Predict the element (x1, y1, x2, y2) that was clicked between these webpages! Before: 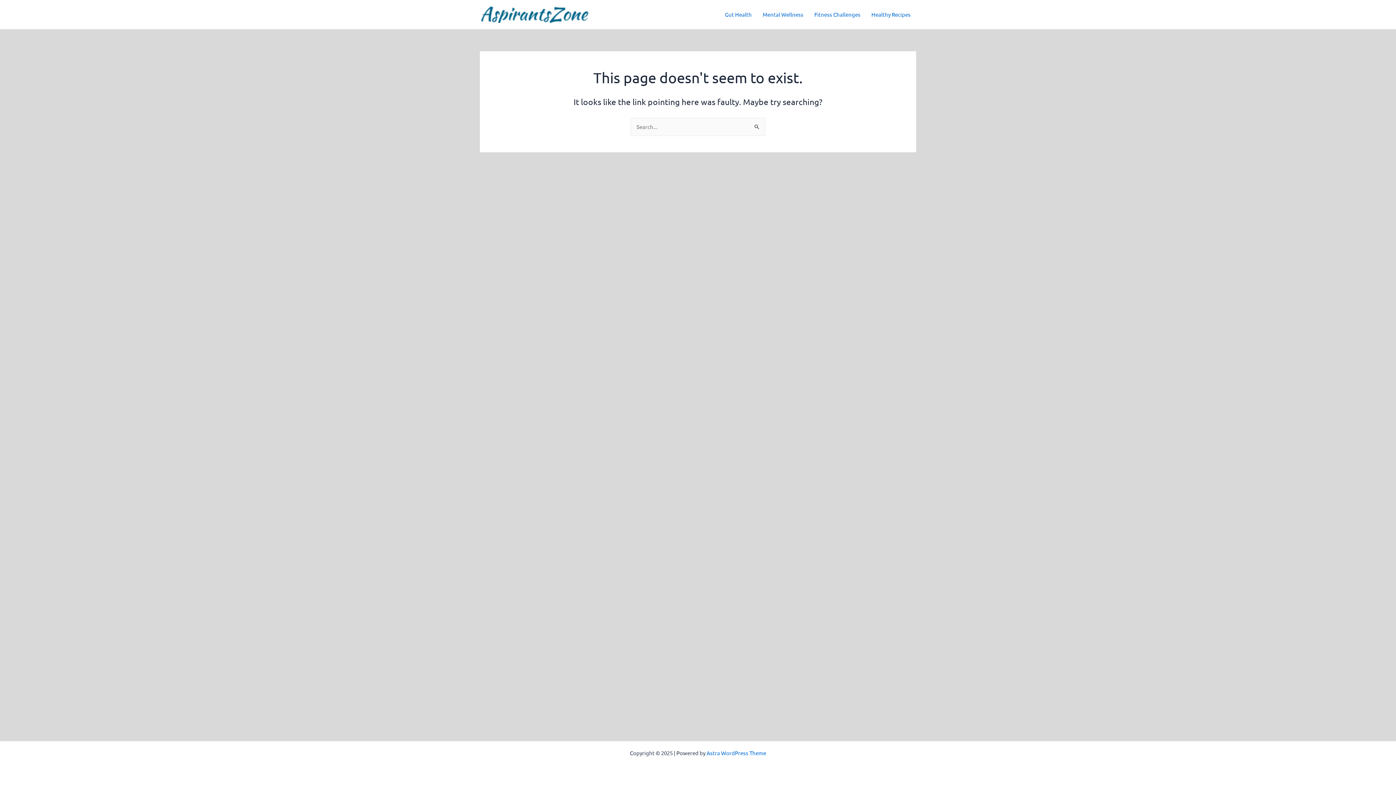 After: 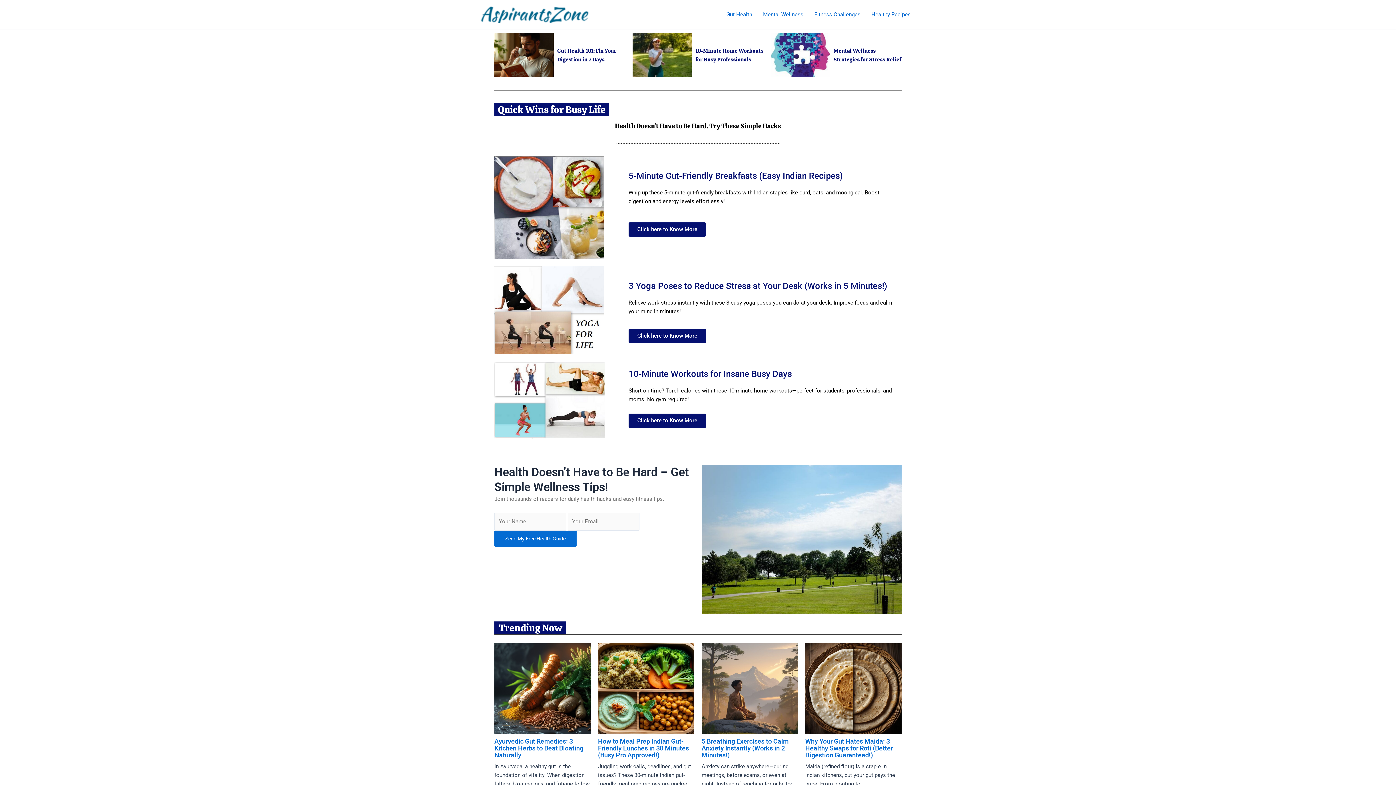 Action: bbox: (480, 10, 589, 17)